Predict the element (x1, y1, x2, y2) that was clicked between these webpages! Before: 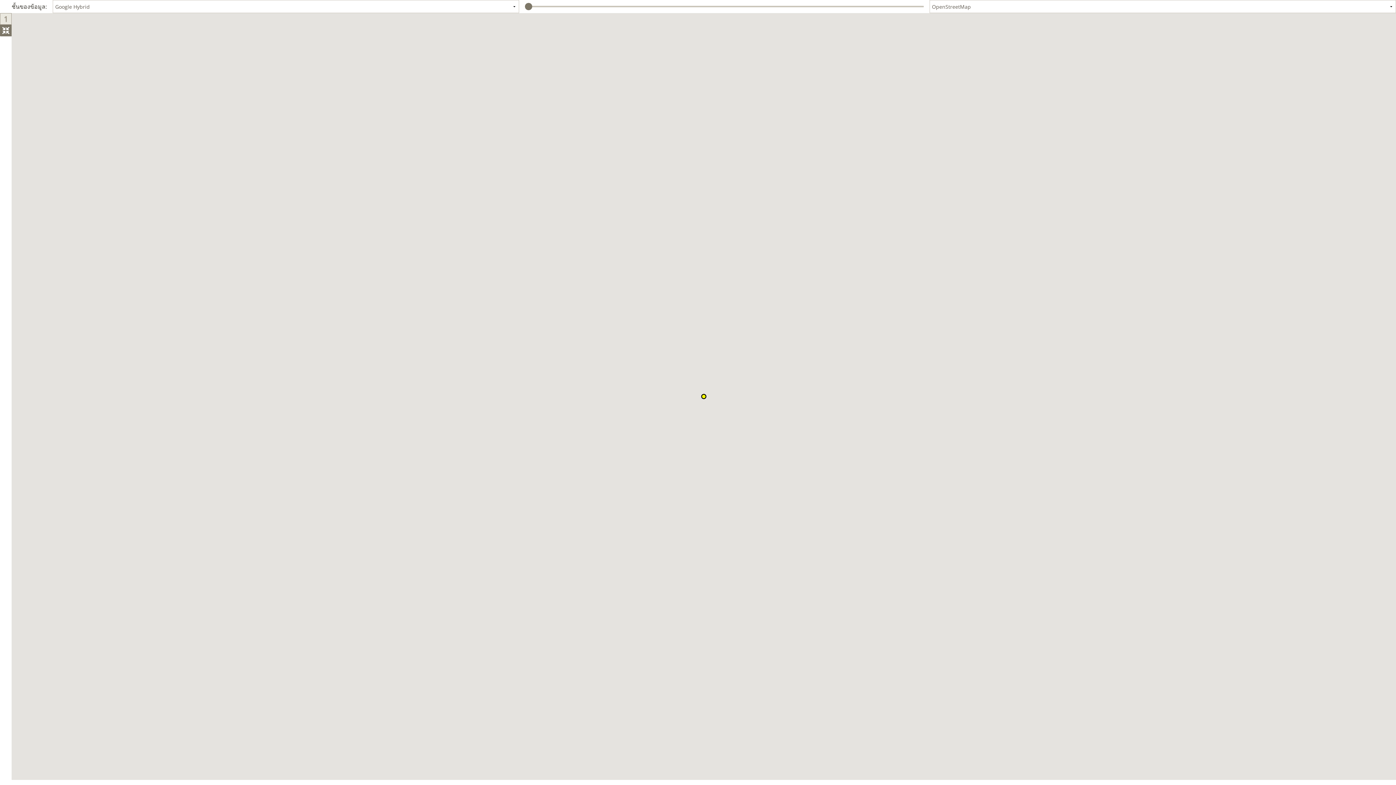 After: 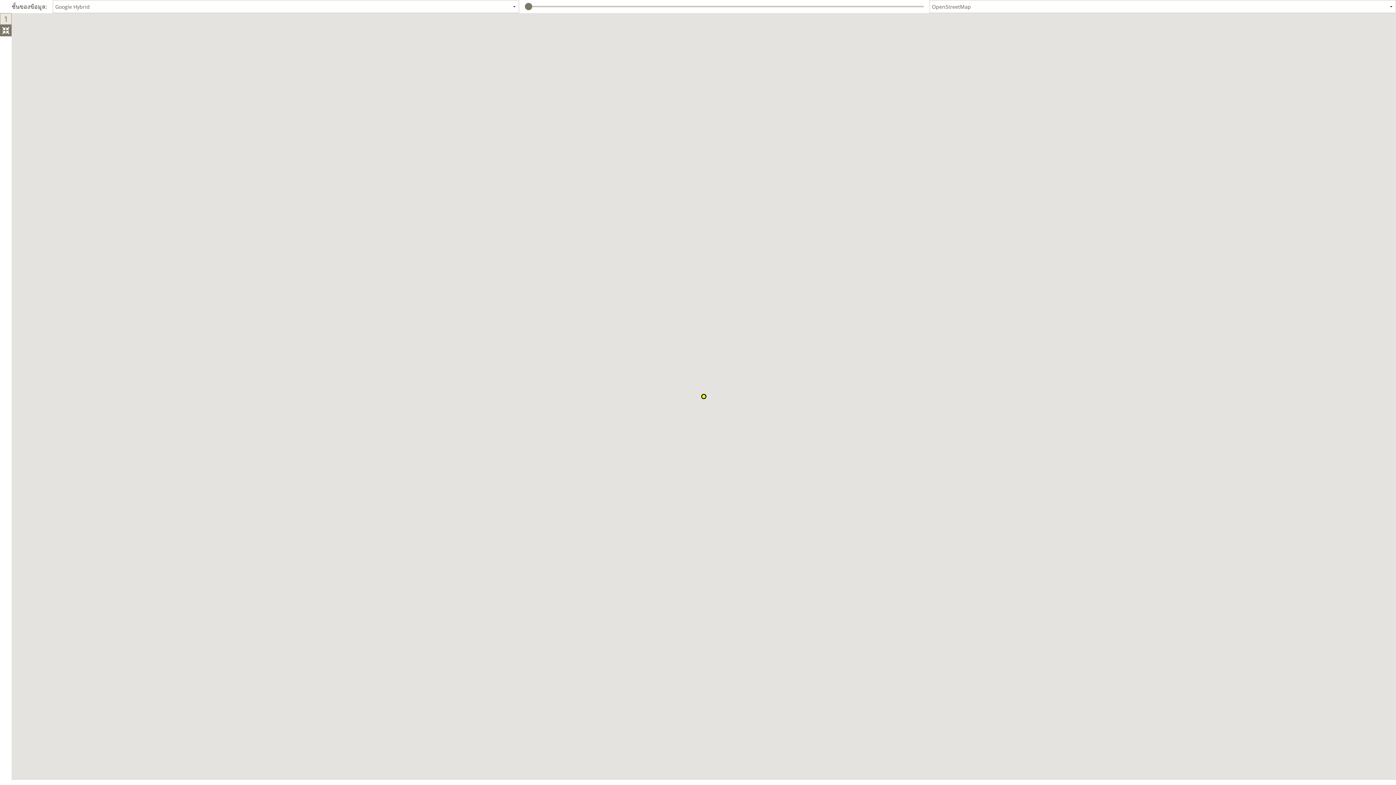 Action: bbox: (701, 393, 706, 399)